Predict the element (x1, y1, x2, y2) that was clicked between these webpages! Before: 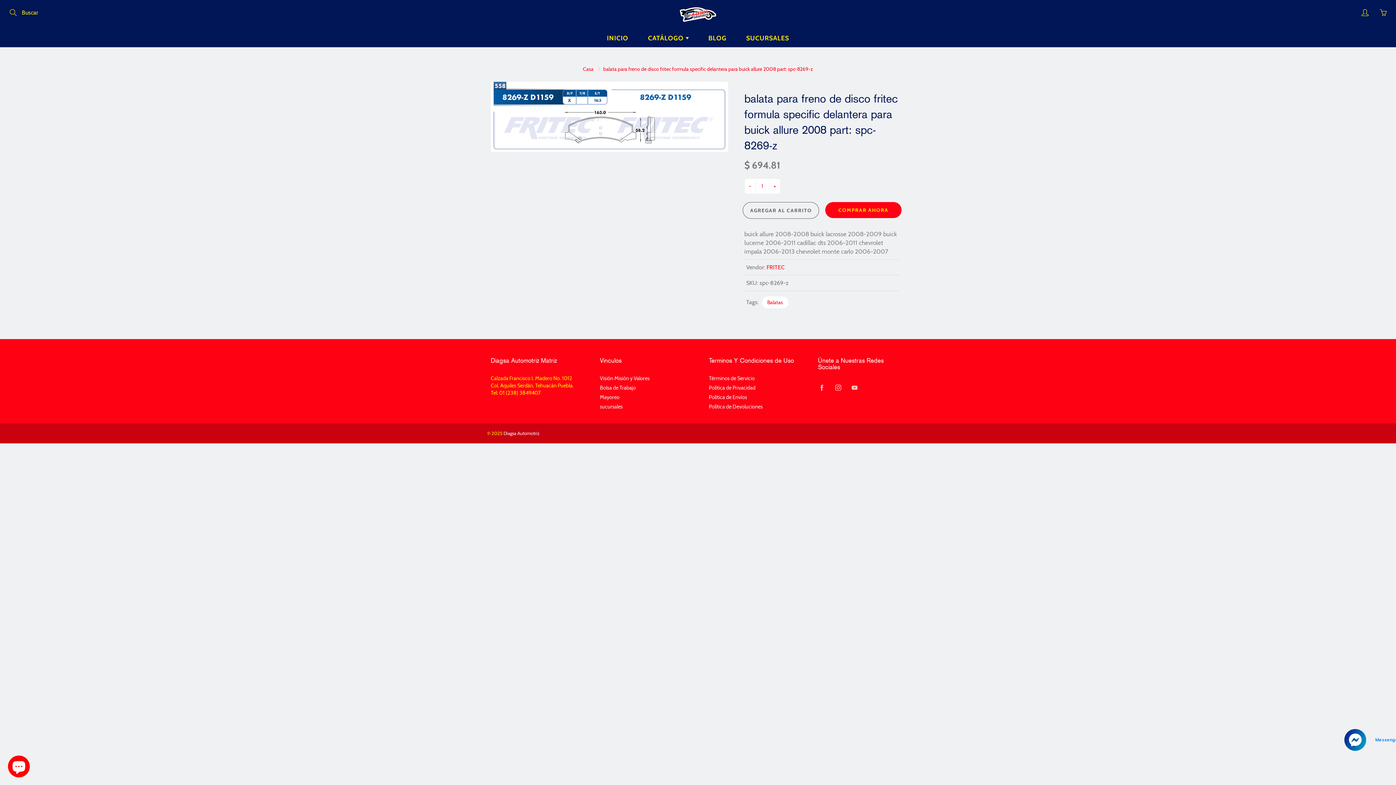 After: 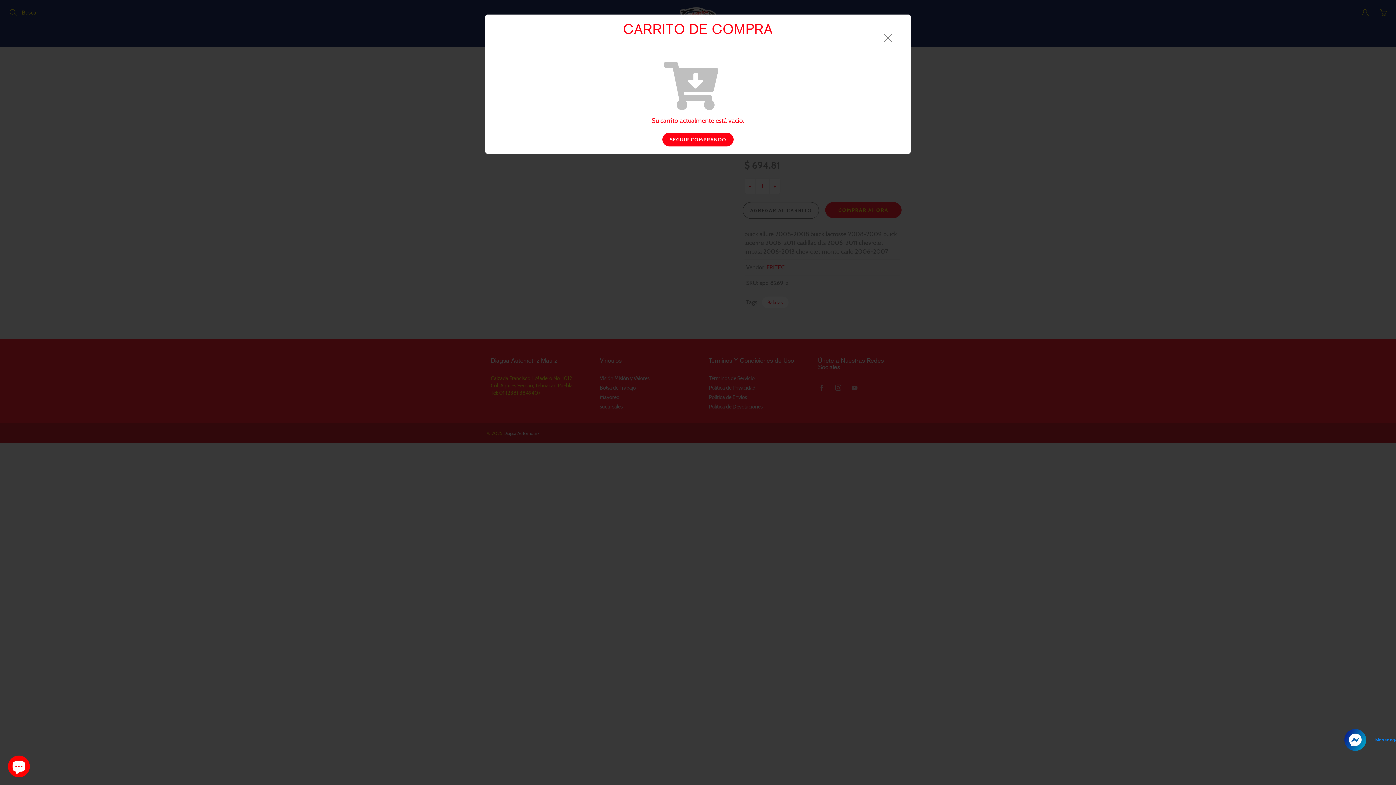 Action: bbox: (1378, 7, 1389, 18) label: You have 0 items in your cart